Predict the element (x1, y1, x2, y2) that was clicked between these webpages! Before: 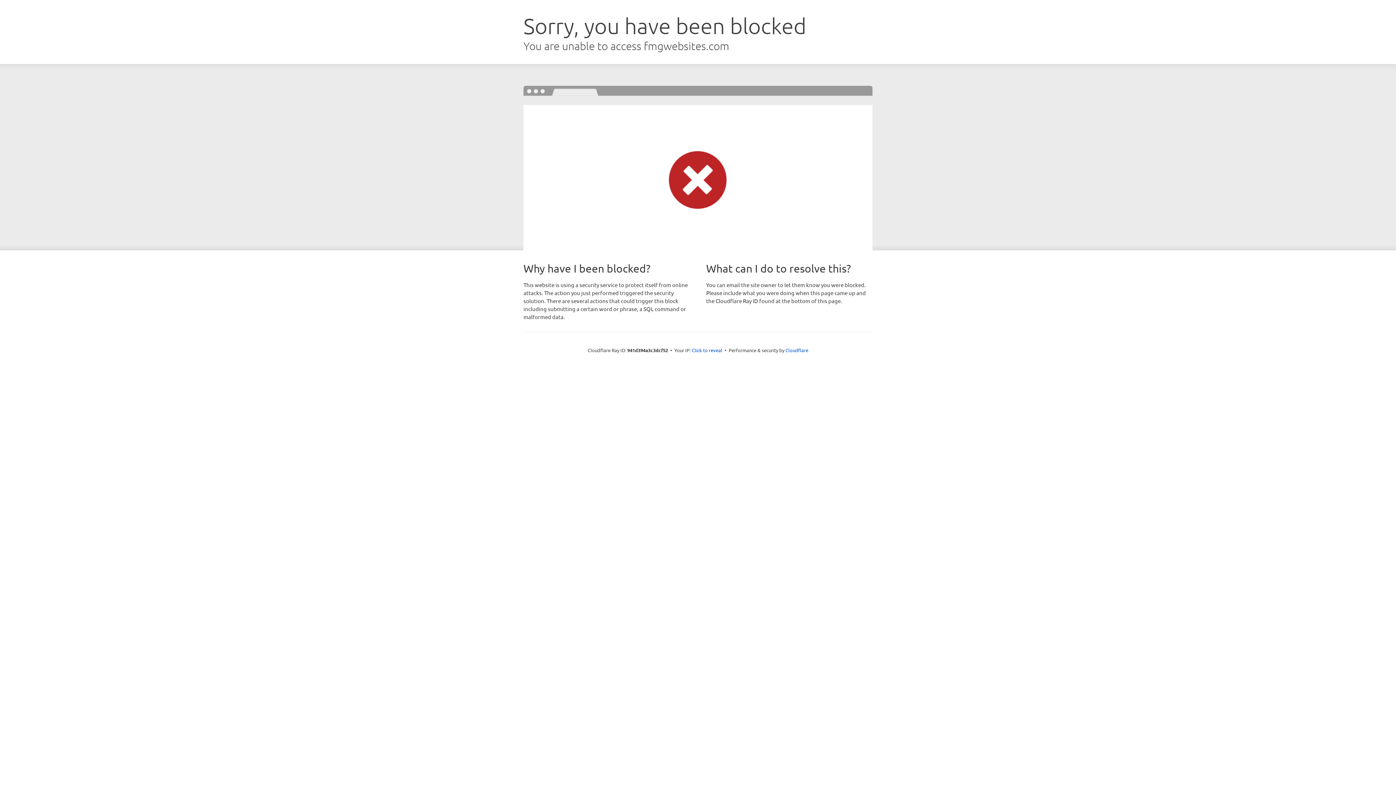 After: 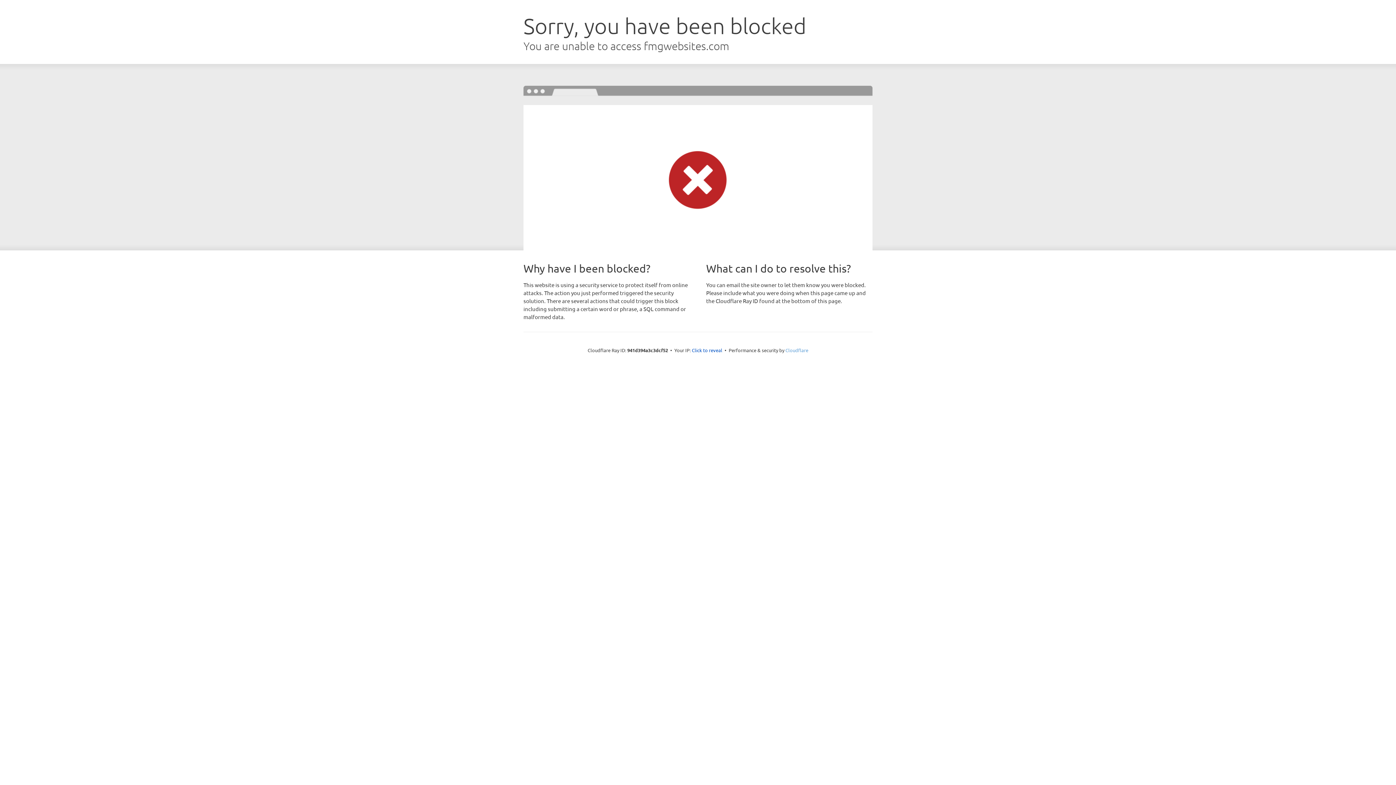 Action: bbox: (785, 347, 808, 353) label: Cloudflare